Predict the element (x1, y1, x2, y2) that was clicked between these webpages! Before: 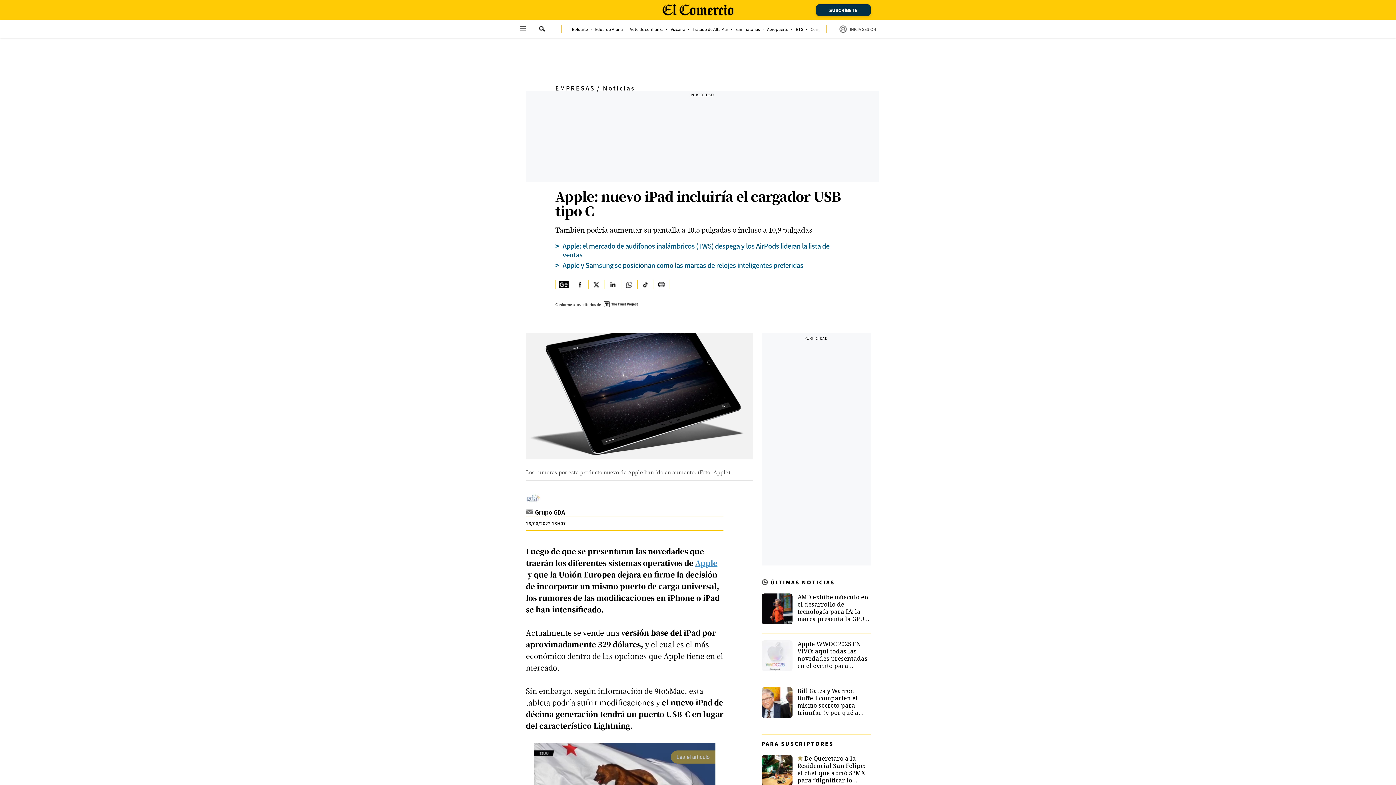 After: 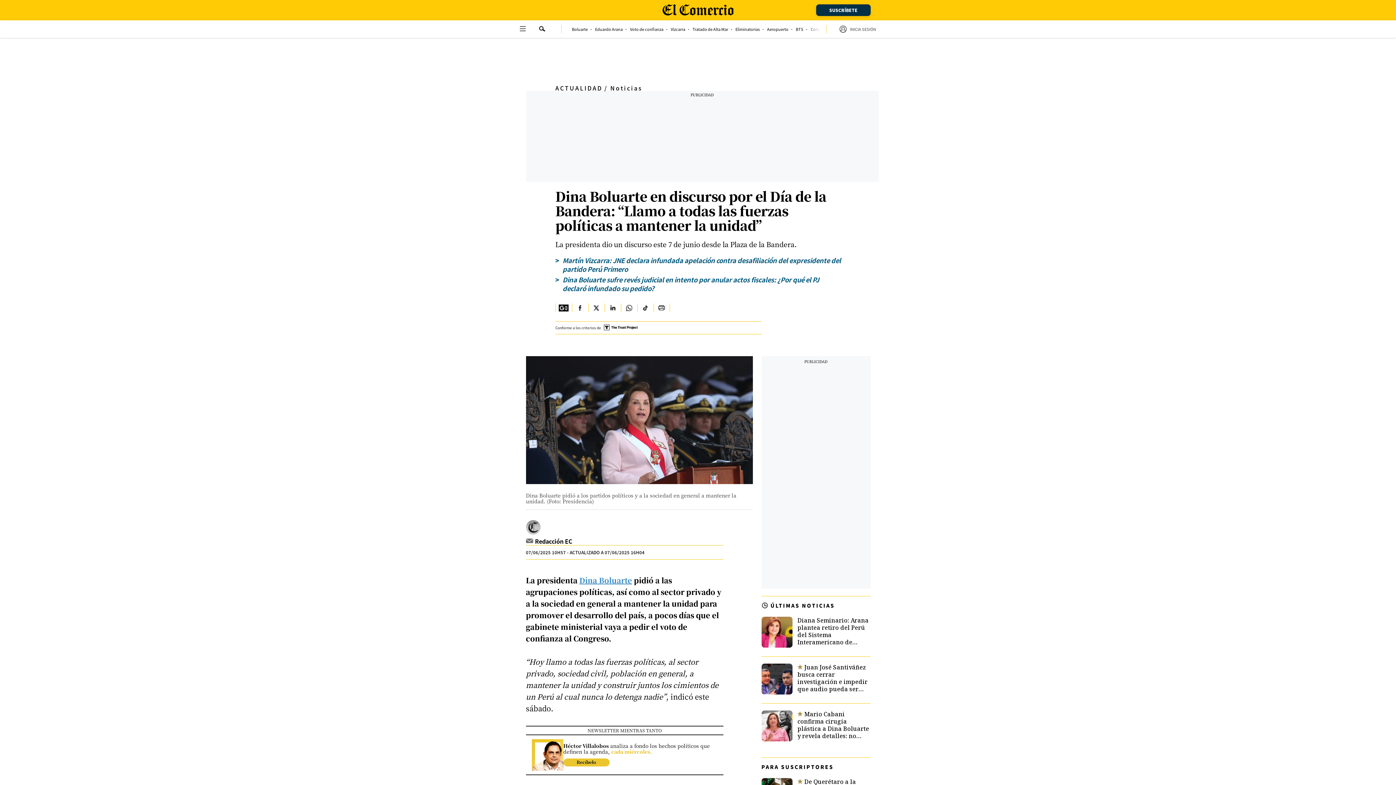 Action: label: link-nav-item bbox: (572, 27, 588, 31)